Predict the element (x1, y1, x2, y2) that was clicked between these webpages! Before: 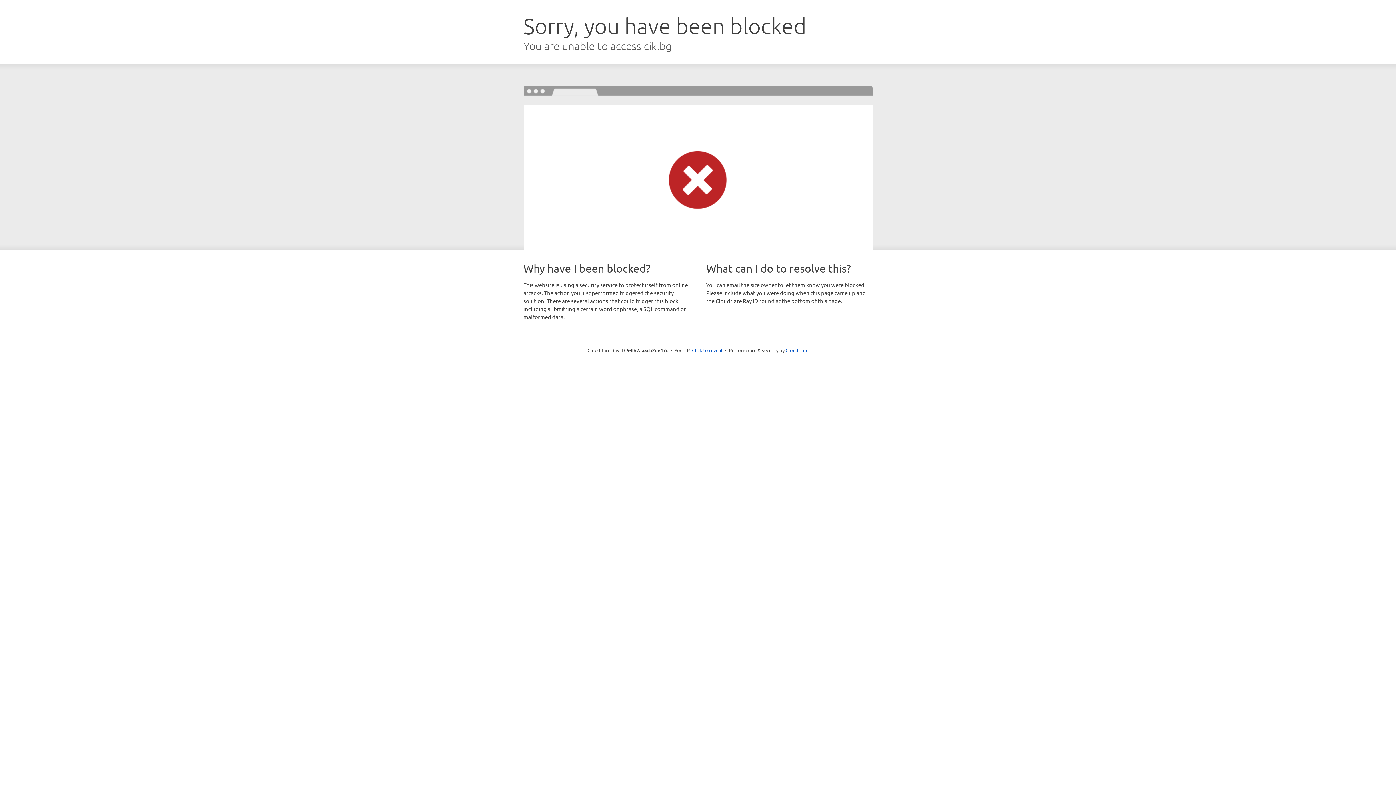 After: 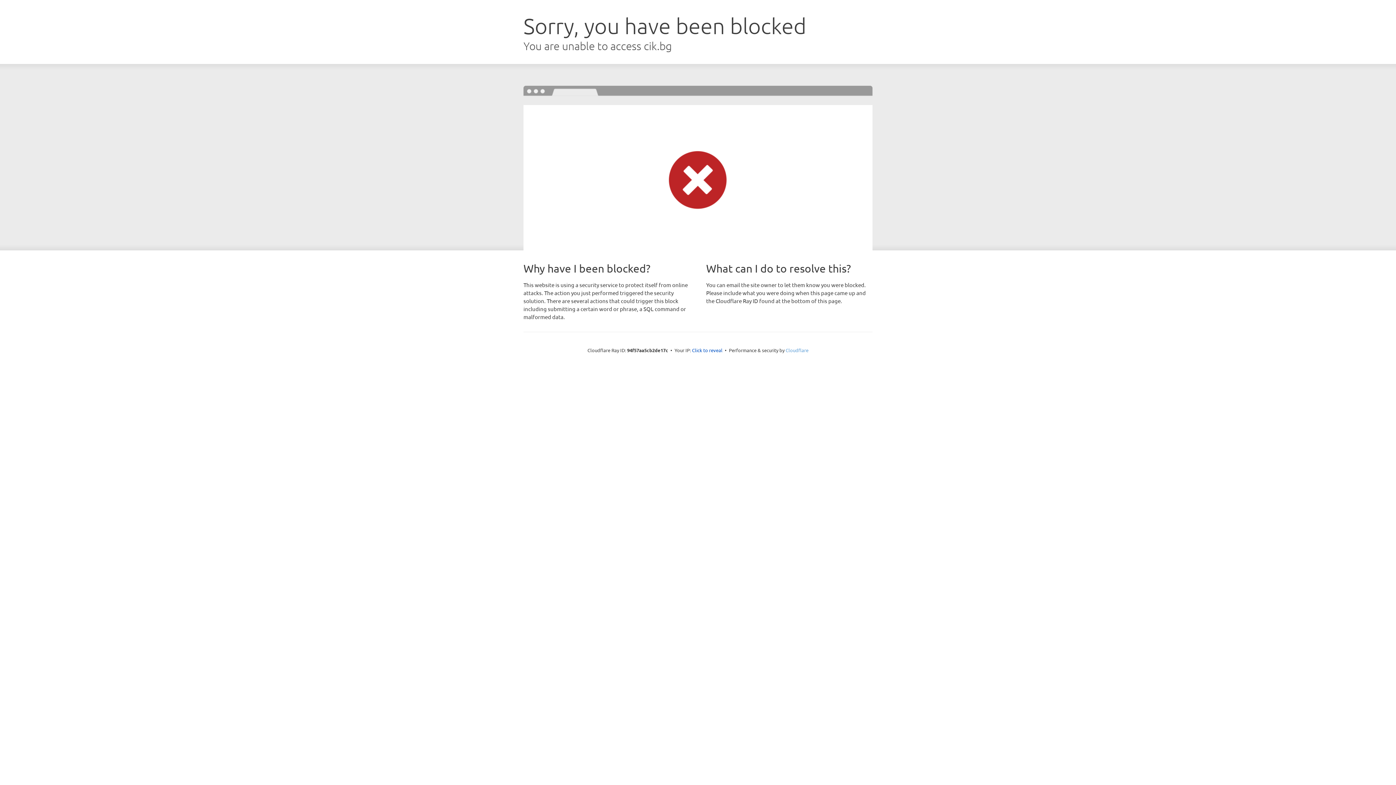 Action: bbox: (785, 347, 808, 353) label: Cloudflare